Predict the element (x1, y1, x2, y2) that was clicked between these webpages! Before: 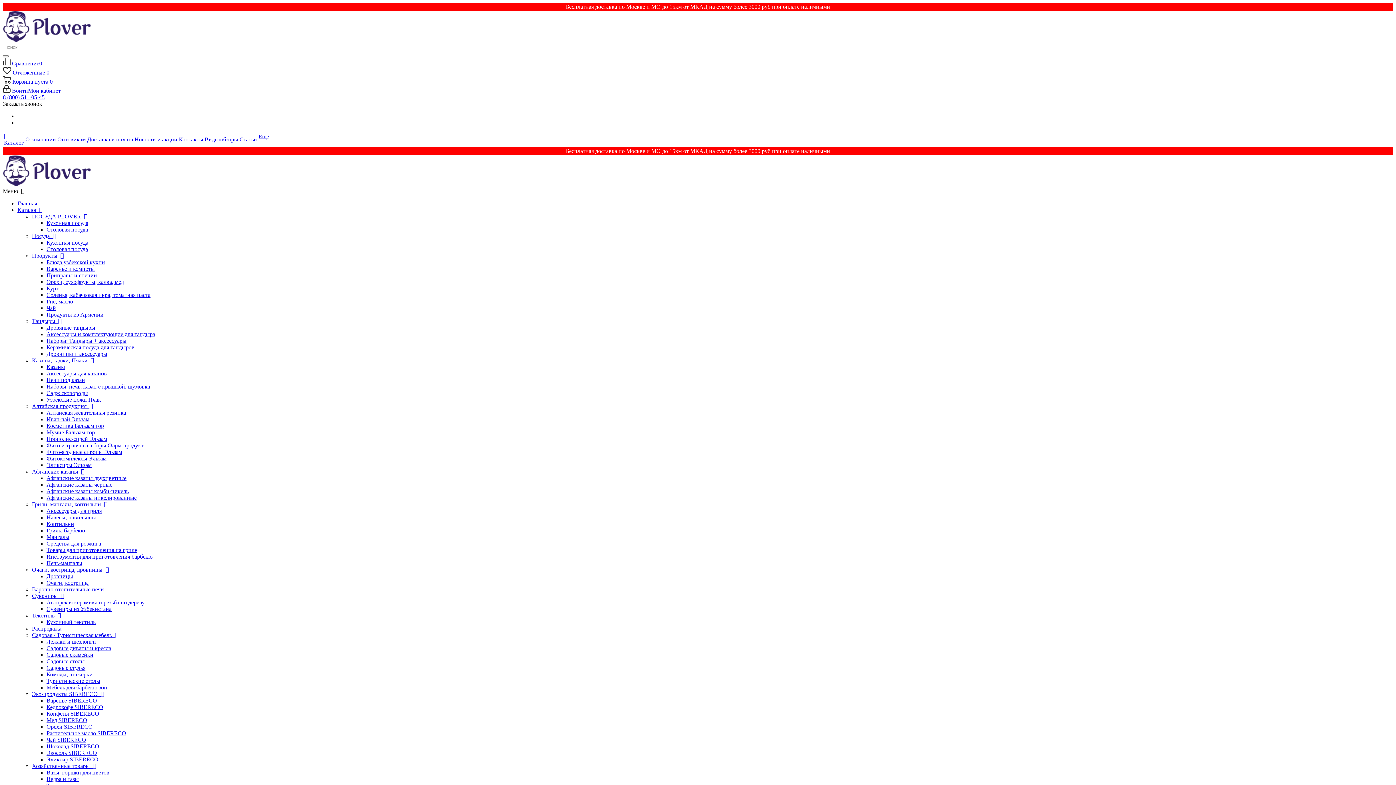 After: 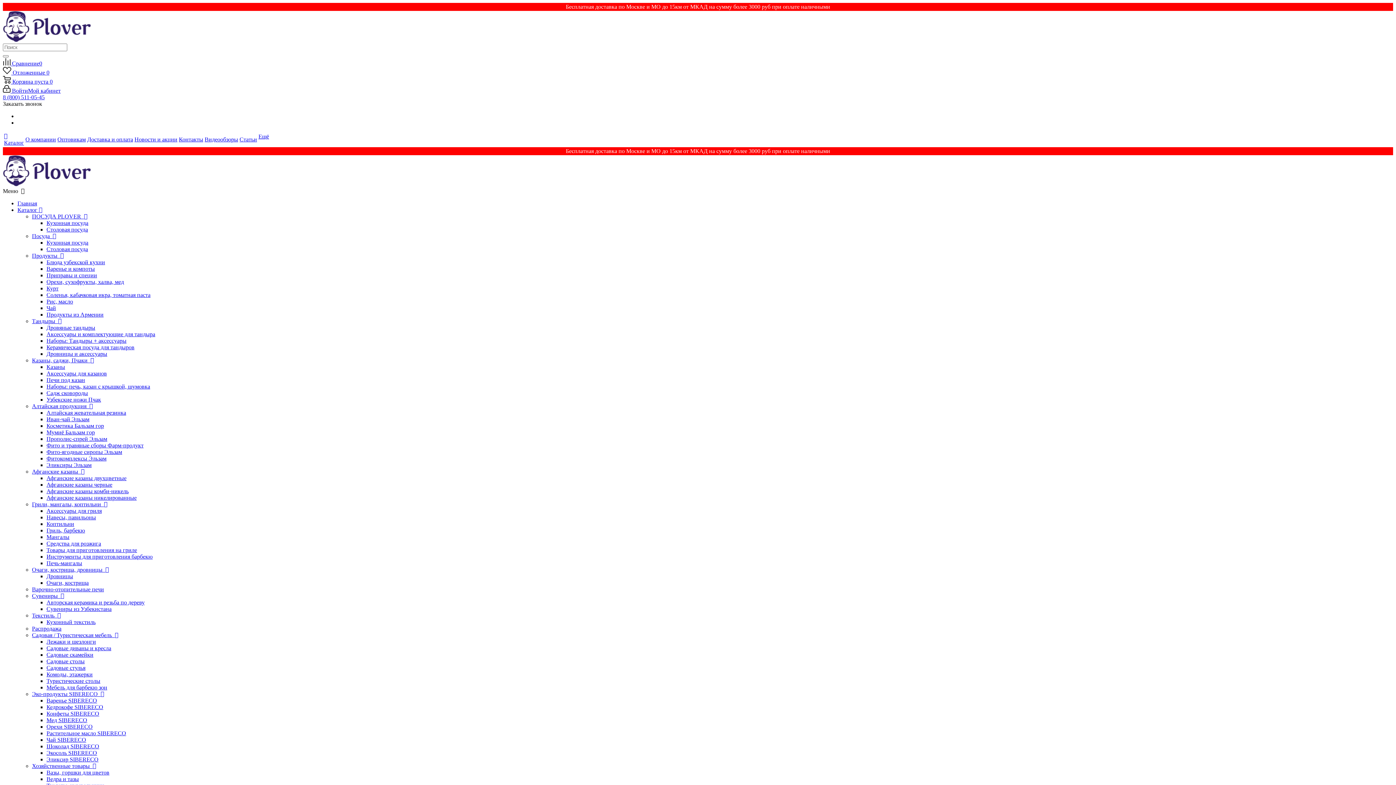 Action: bbox: (46, 514, 96, 520) label: Навесы, павильоны